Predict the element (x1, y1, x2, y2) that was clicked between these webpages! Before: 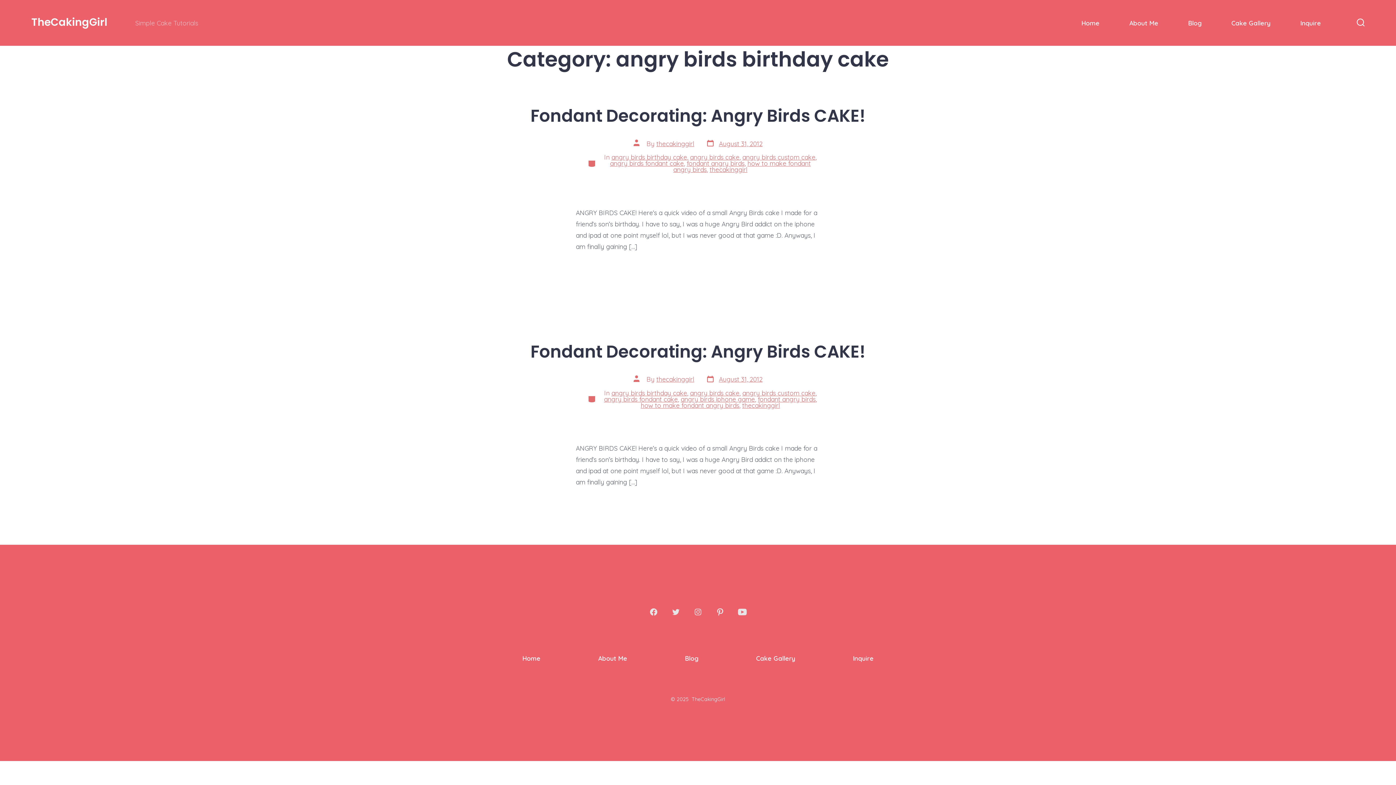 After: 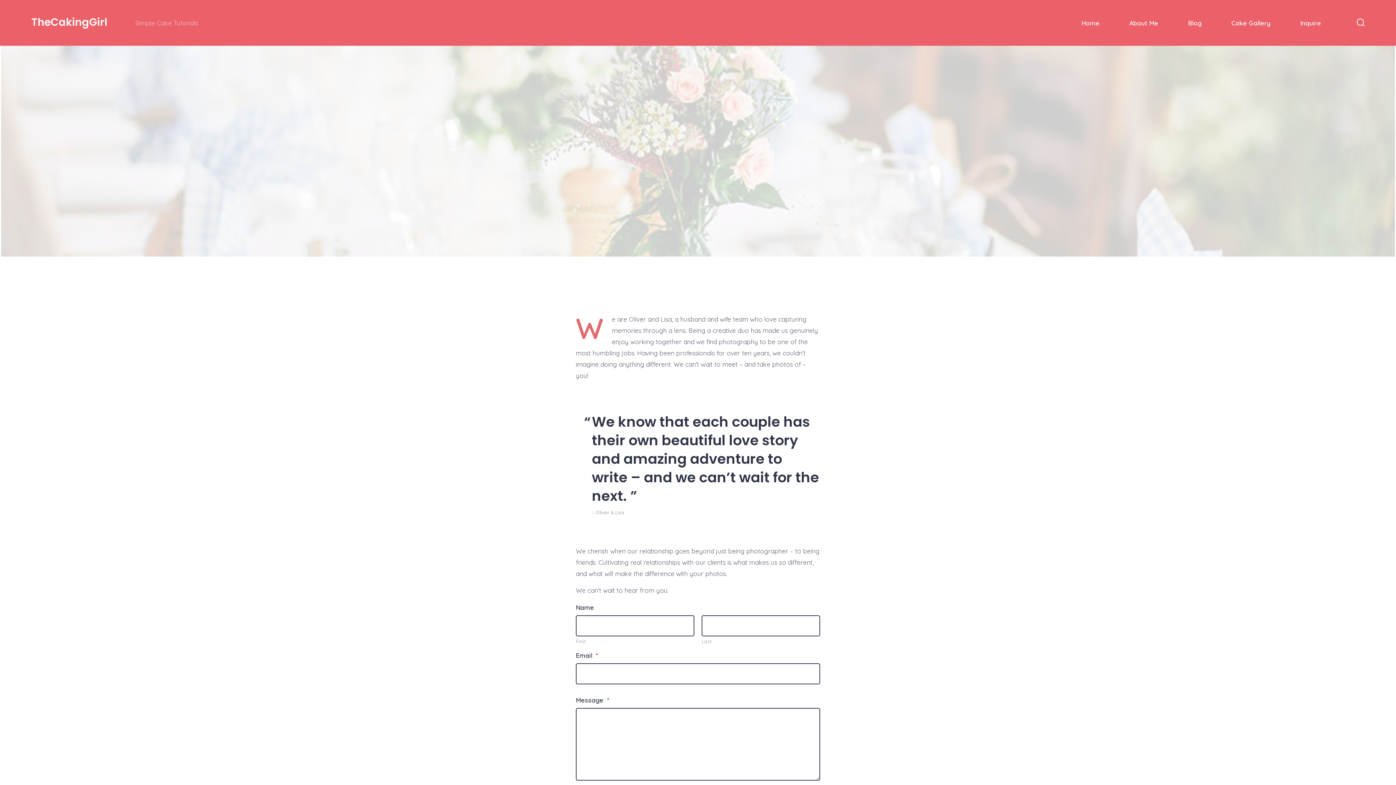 Action: bbox: (1300, 17, 1321, 28) label: Inquire